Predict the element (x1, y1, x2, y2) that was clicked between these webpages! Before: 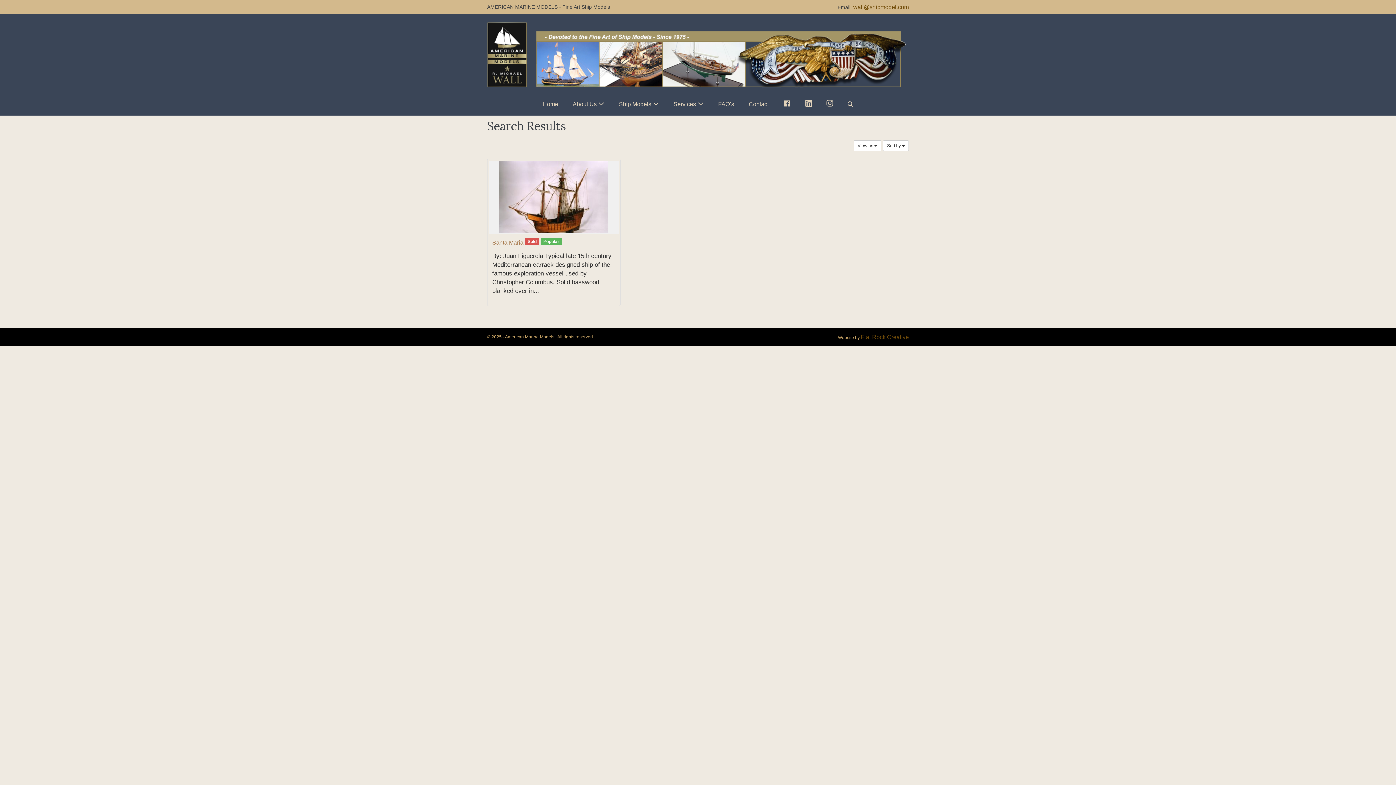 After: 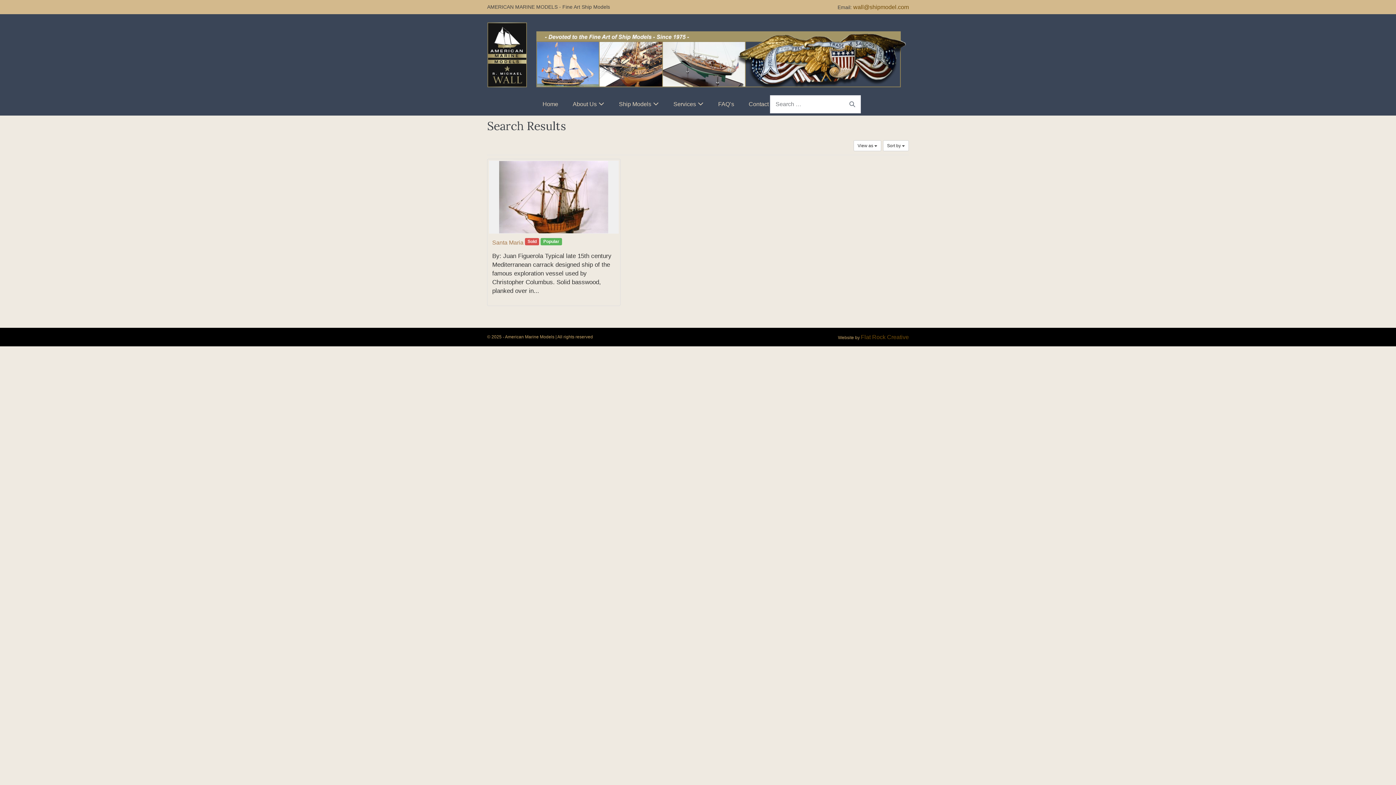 Action: label: Search Toggle bbox: (840, 95, 860, 112)